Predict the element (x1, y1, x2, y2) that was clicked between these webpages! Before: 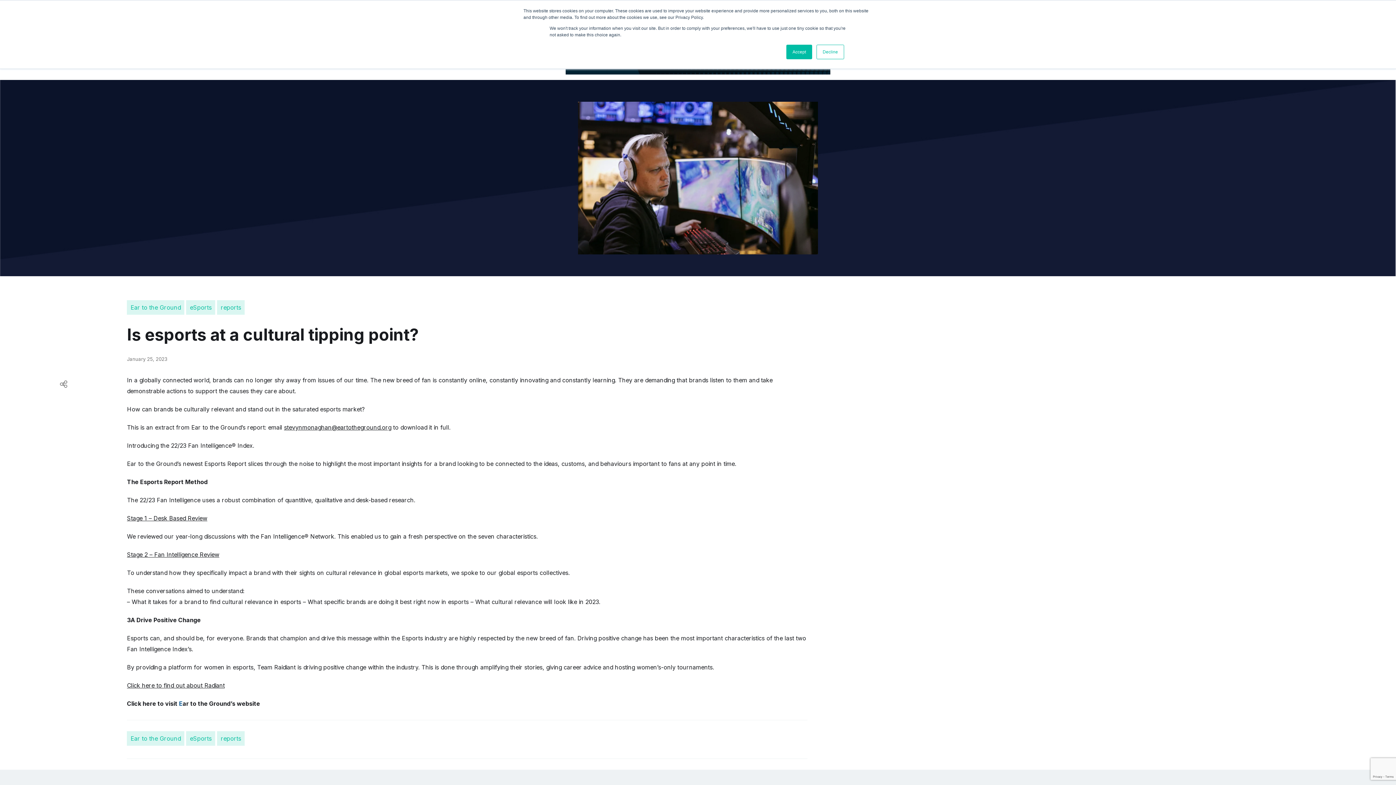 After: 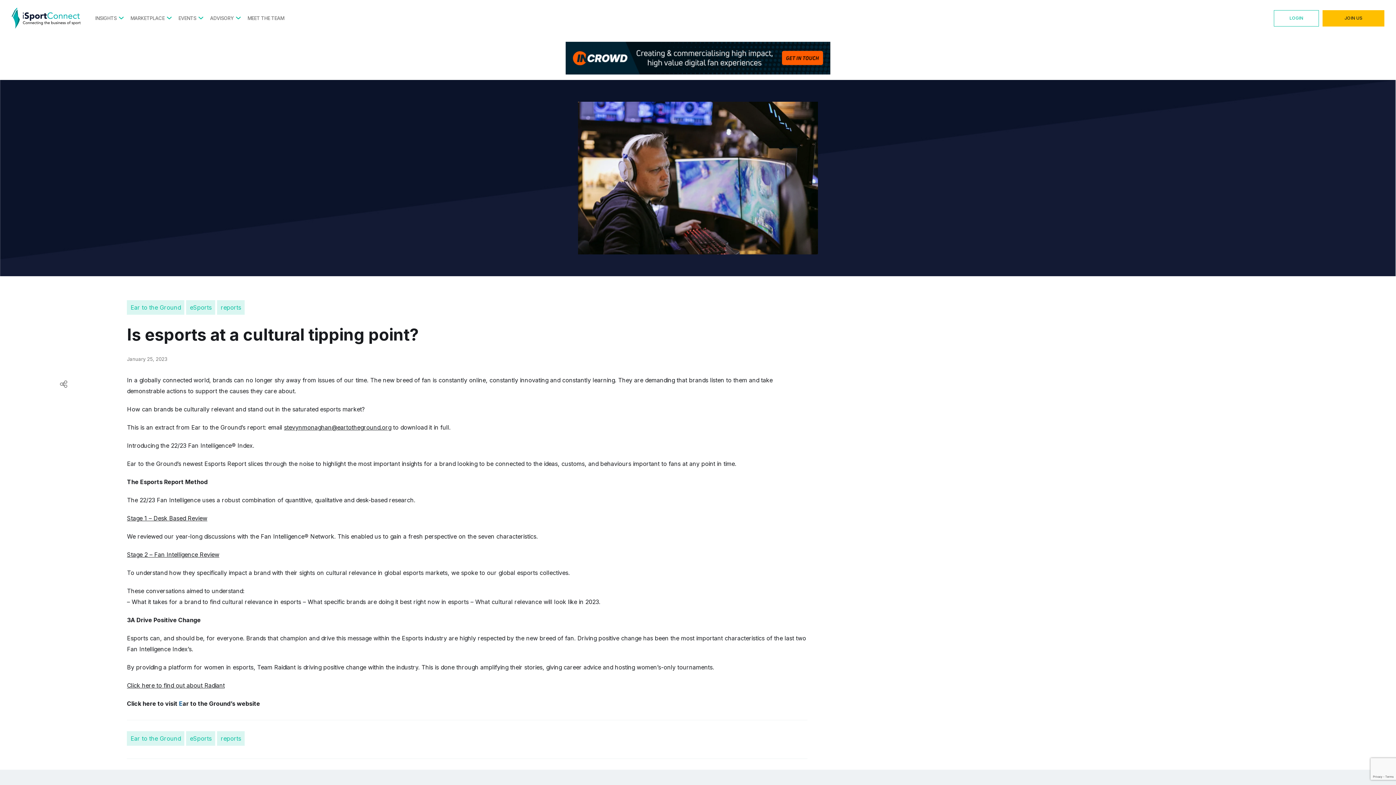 Action: bbox: (816, 44, 844, 59) label: Decline